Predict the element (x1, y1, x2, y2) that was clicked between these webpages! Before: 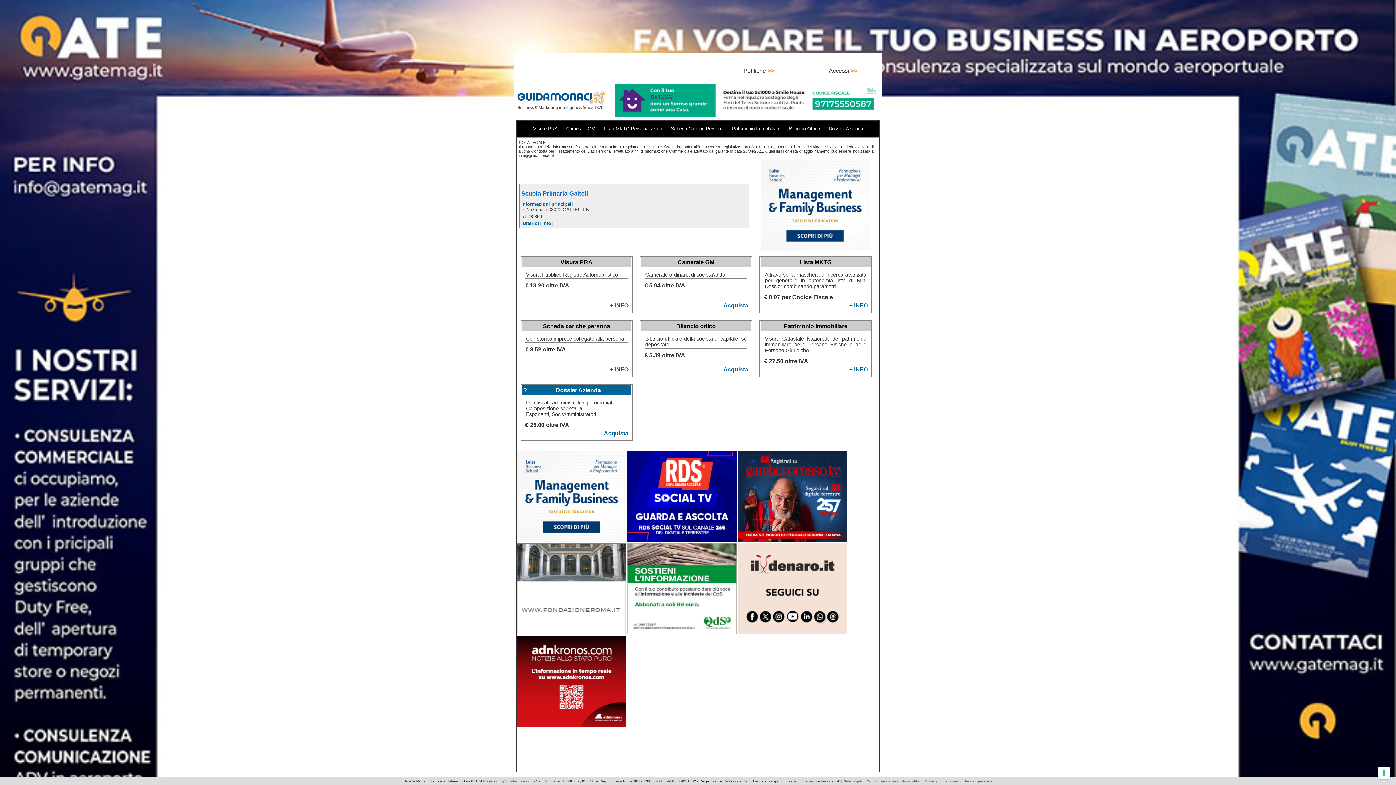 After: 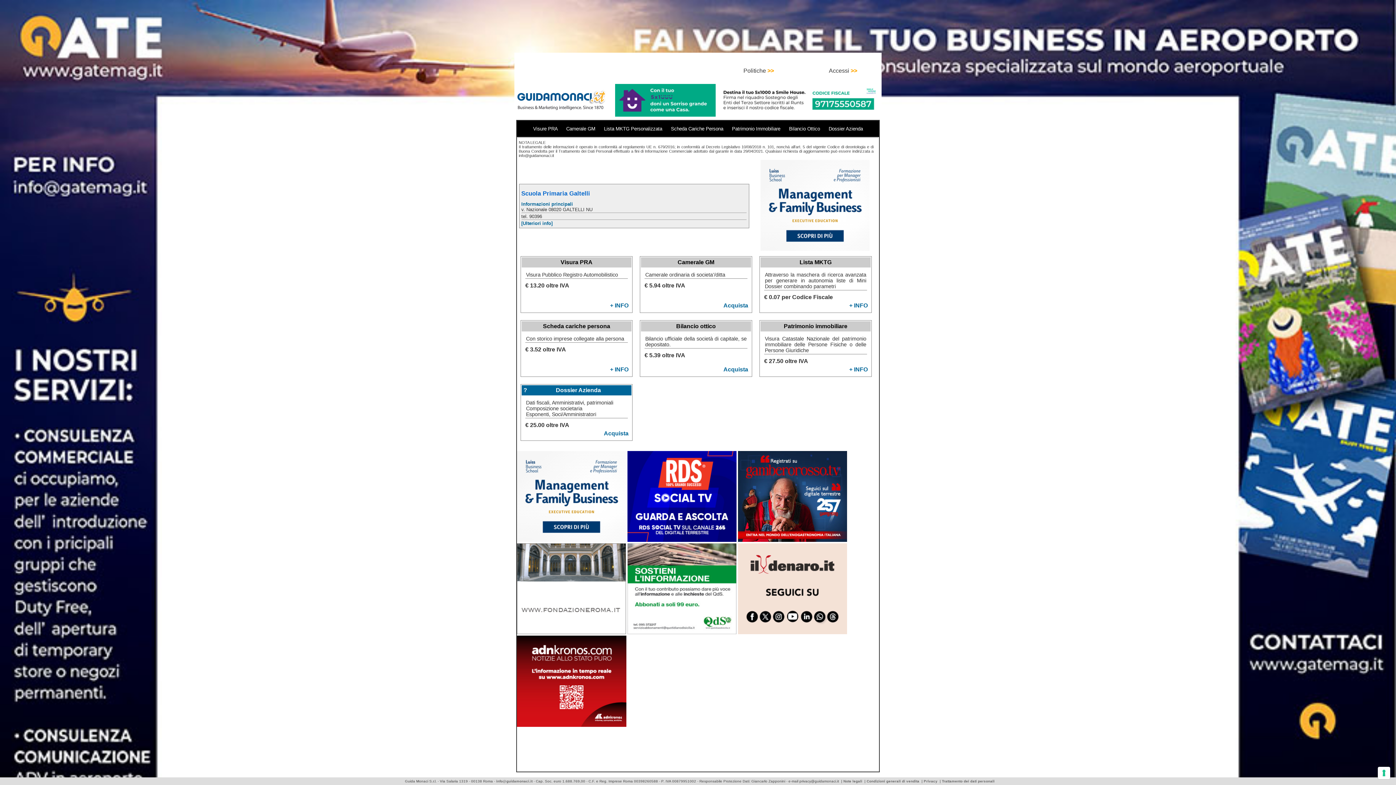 Action: label: Privacy bbox: (924, 779, 937, 783)